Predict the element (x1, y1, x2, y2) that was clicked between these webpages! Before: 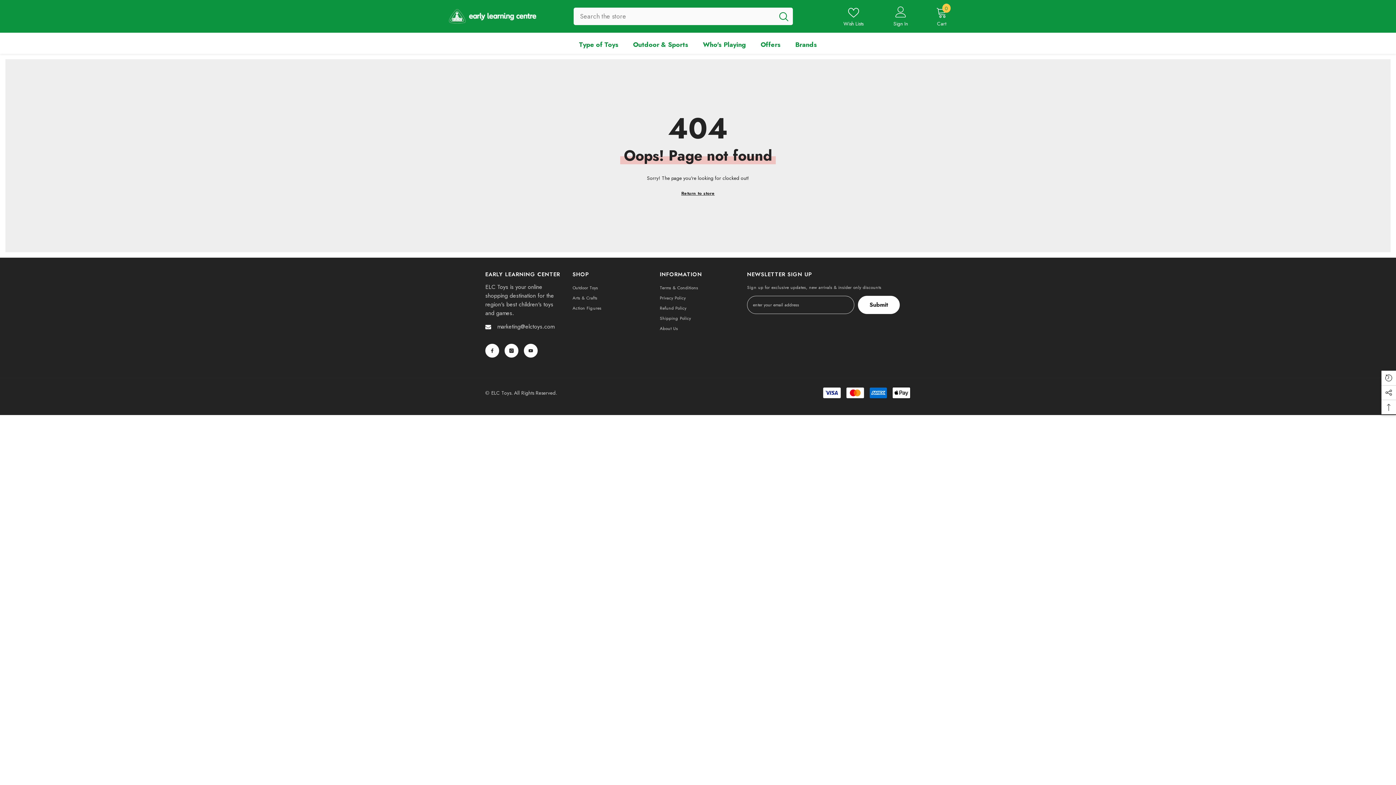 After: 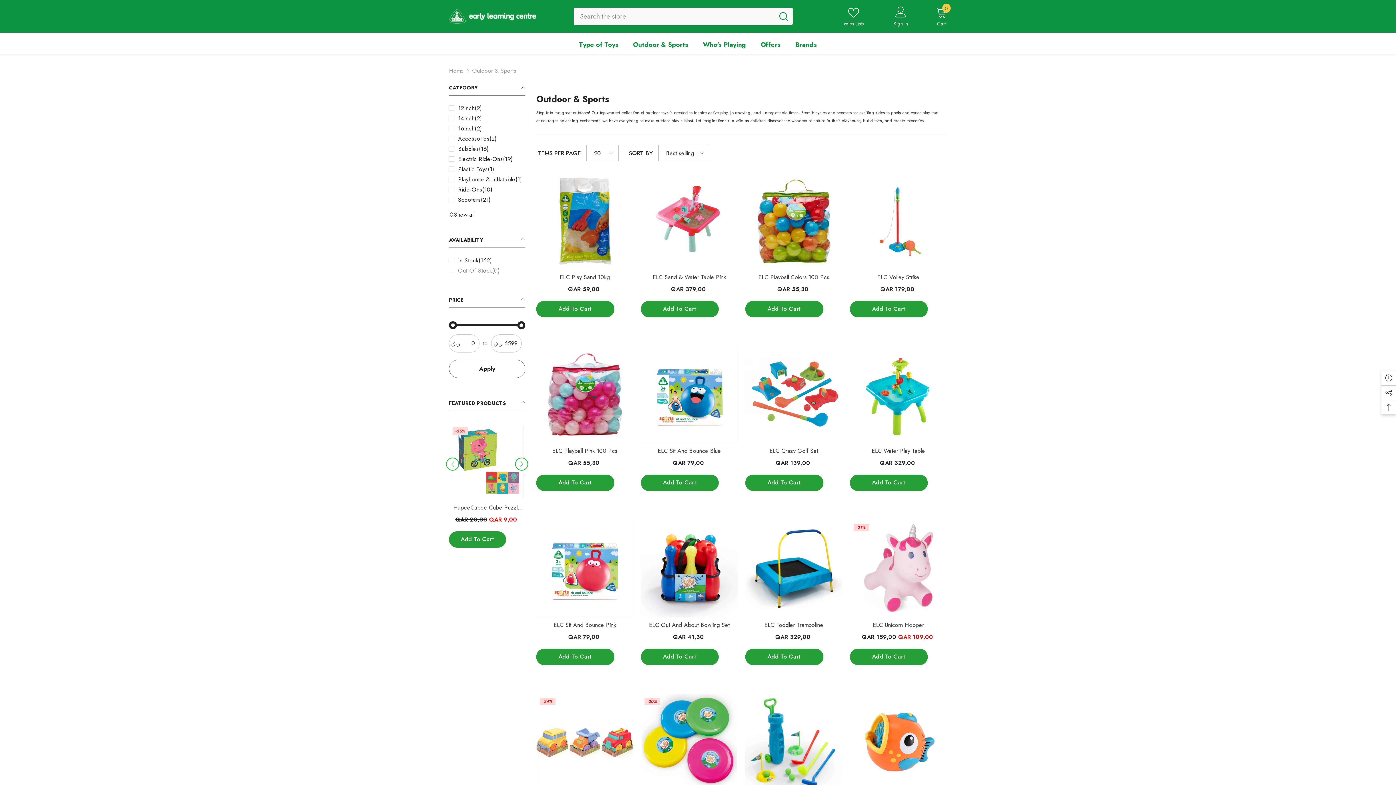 Action: bbox: (626, 40, 695, 53) label: Outdoor & Sports